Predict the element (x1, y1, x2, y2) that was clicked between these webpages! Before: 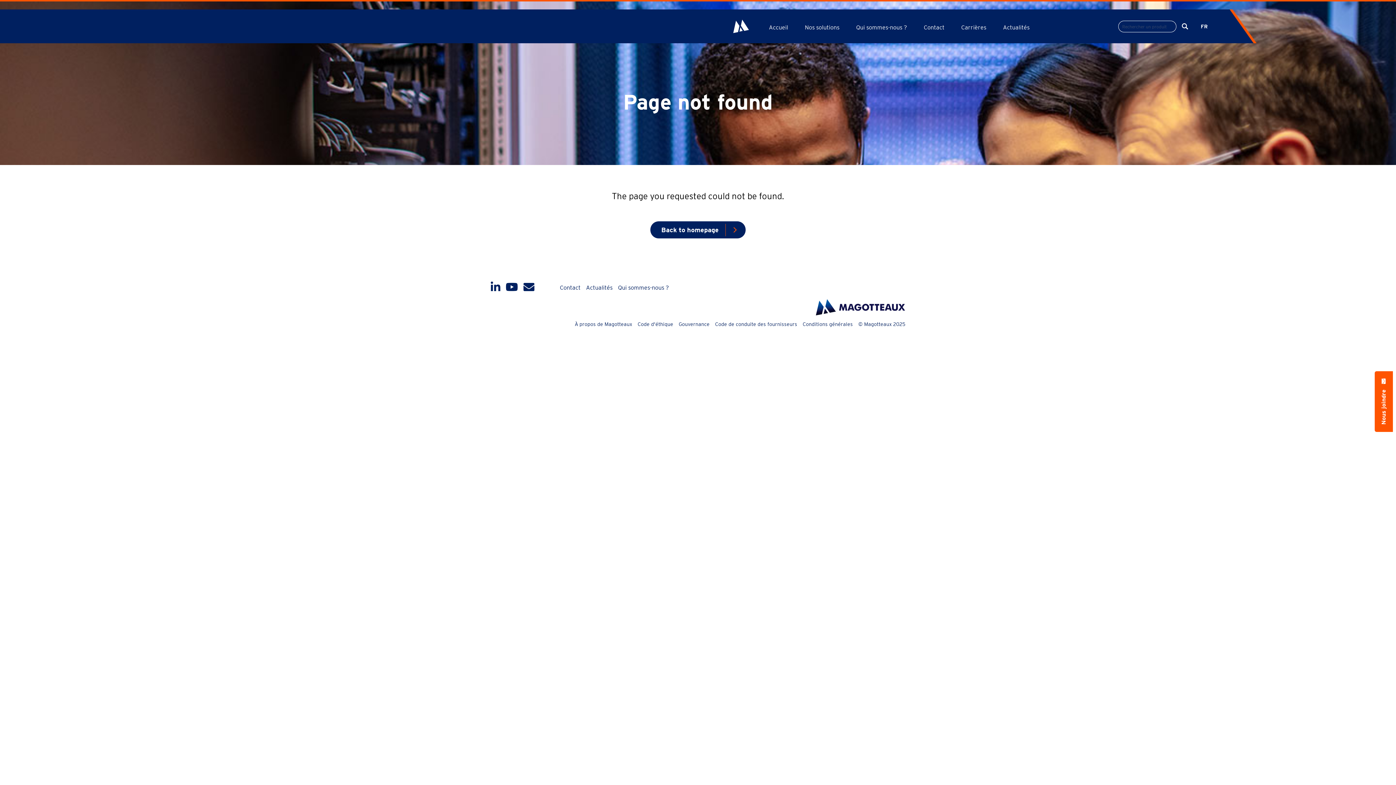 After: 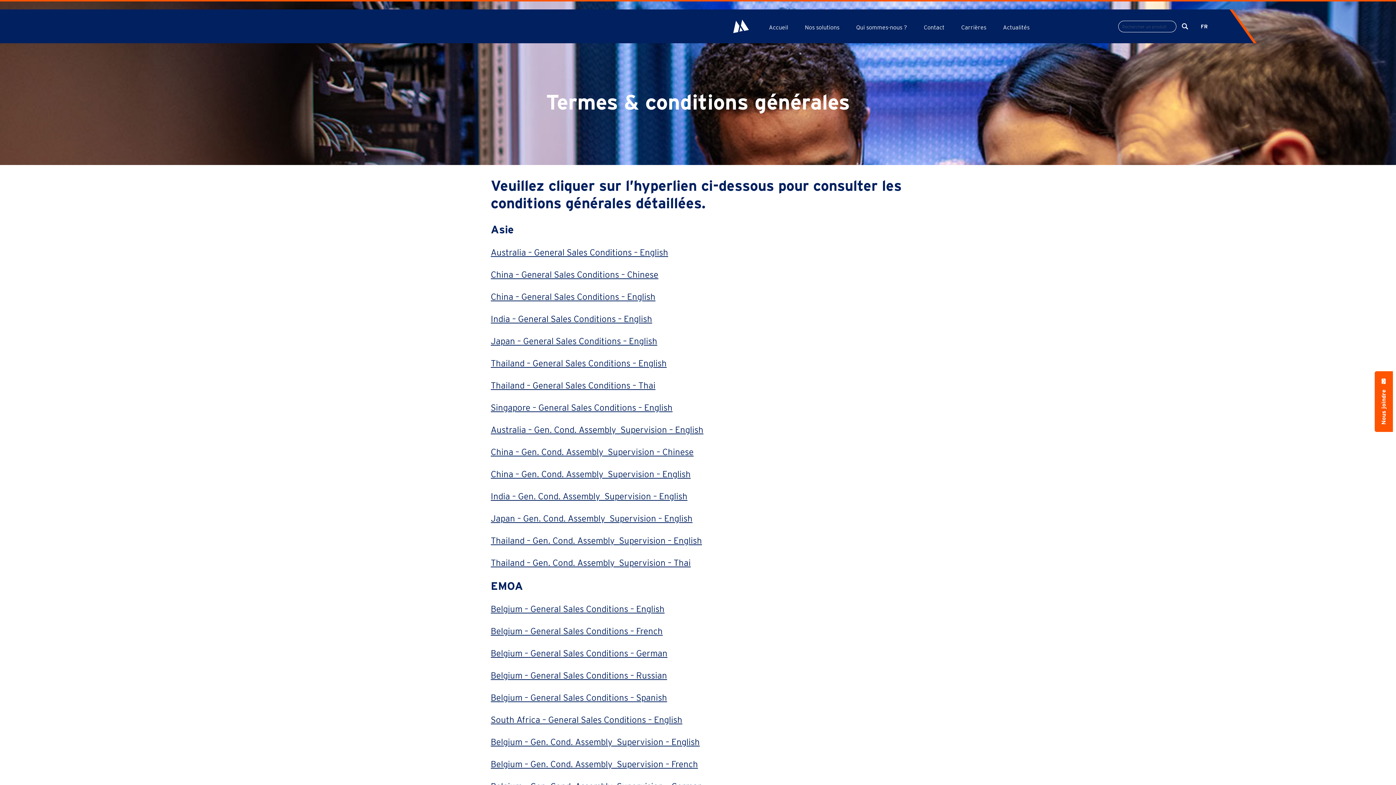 Action: label: Conditions générales bbox: (802, 321, 853, 327)